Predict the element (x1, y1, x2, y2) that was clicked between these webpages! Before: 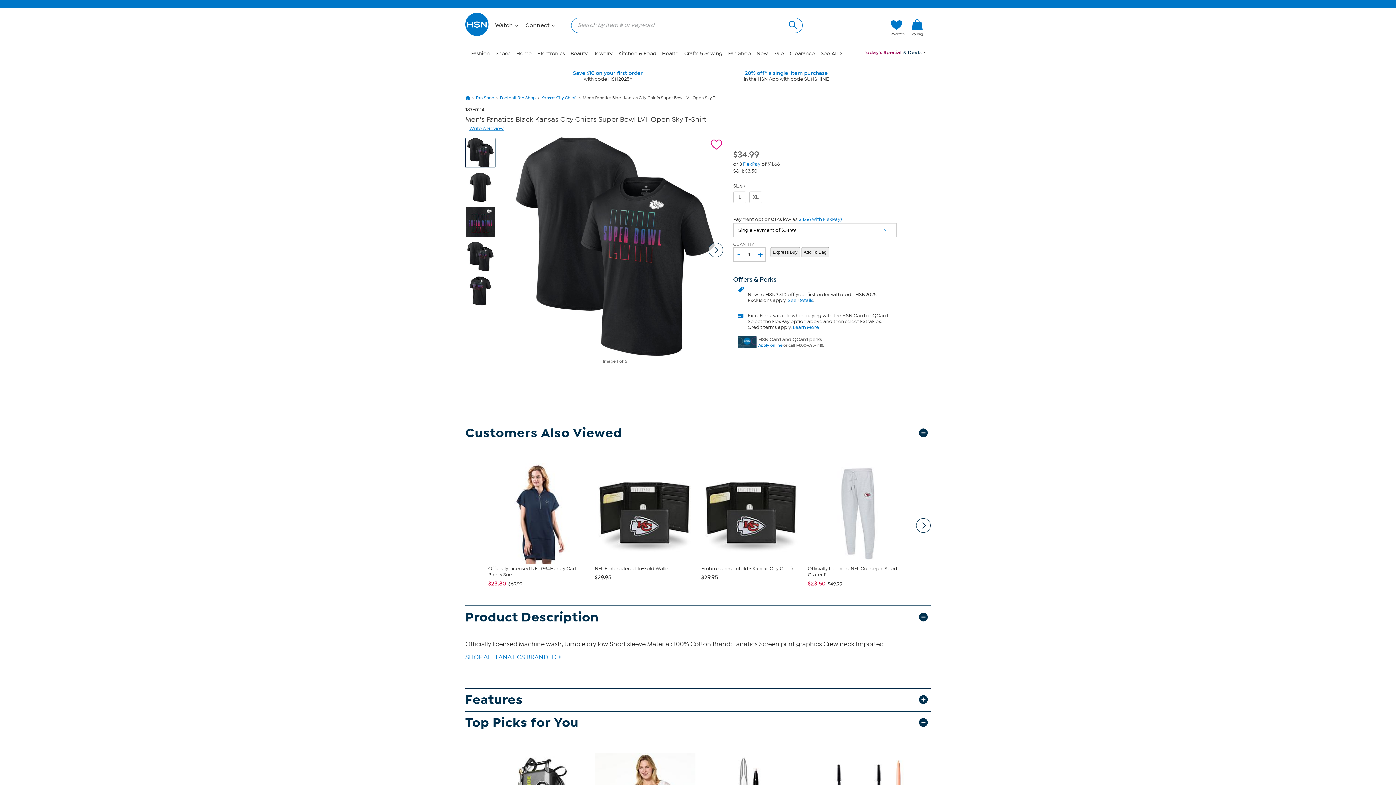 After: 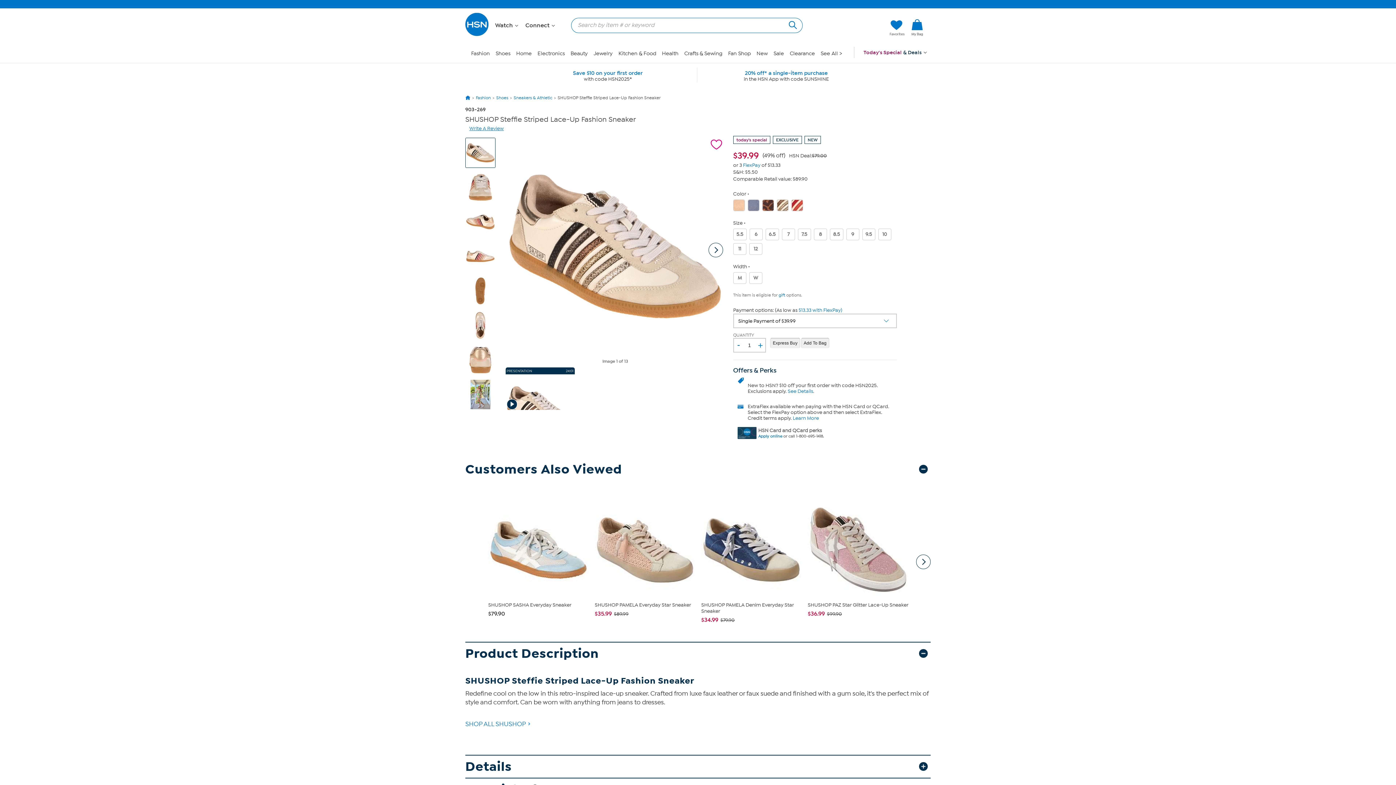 Action: label: Today's Special & Deals  bbox: (861, 49, 928, 55)